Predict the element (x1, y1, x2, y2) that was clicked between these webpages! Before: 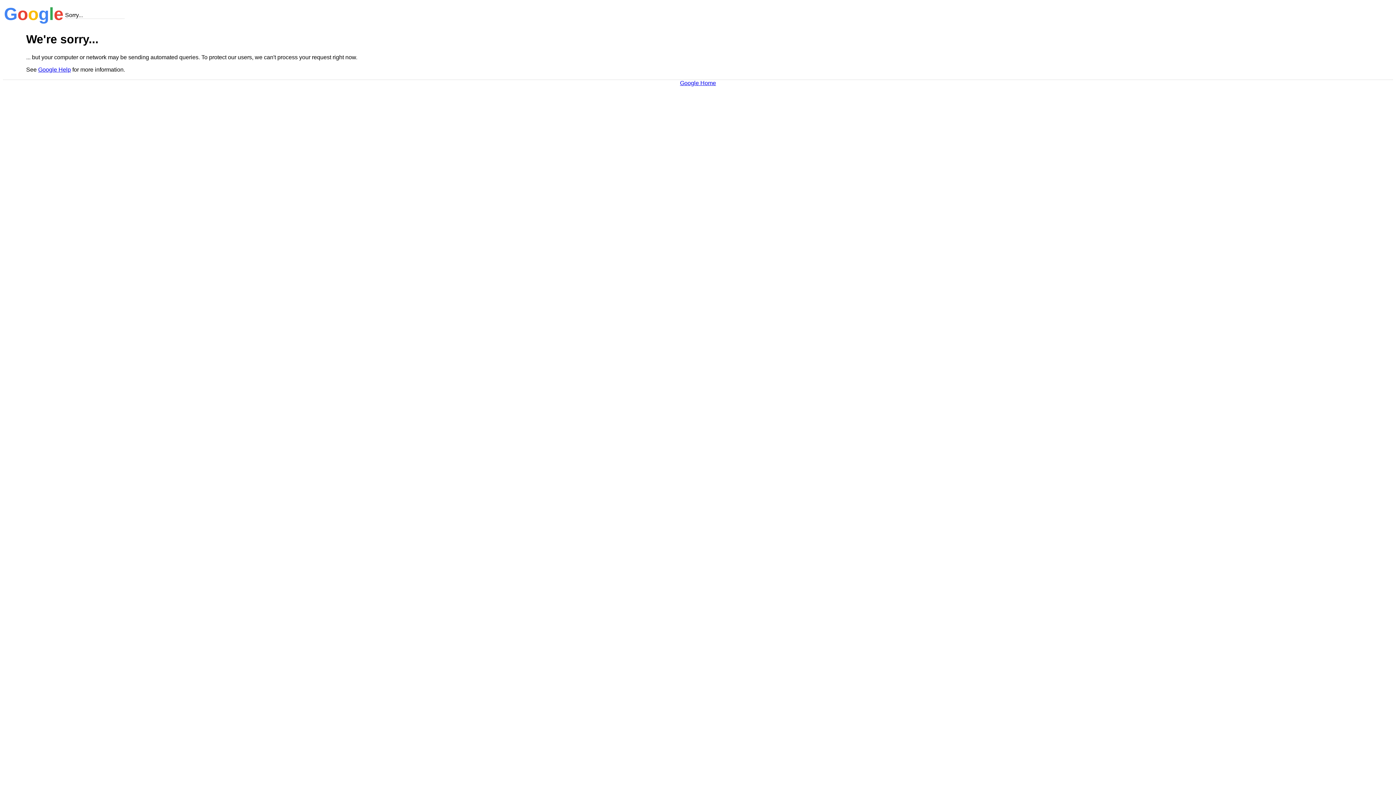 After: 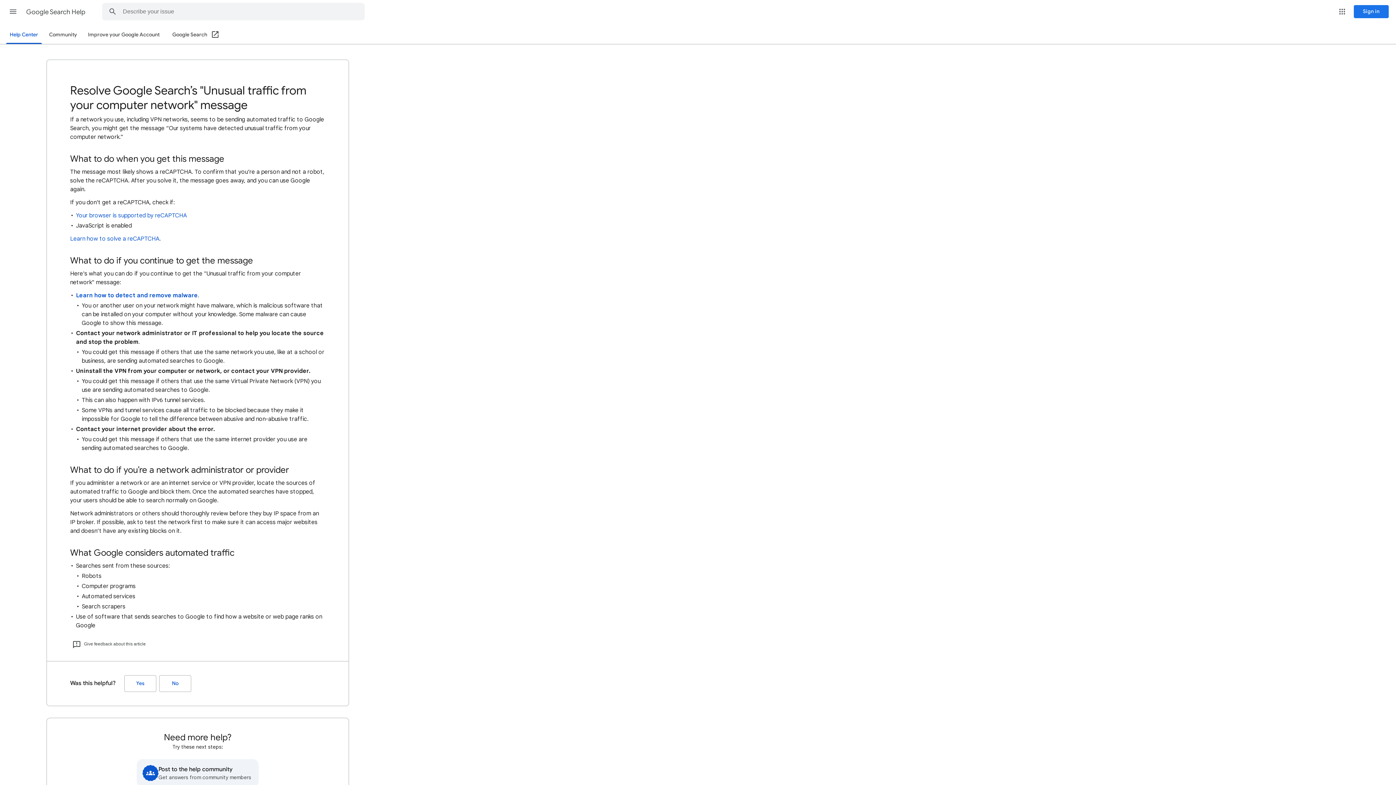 Action: bbox: (38, 66, 70, 72) label: Google Help